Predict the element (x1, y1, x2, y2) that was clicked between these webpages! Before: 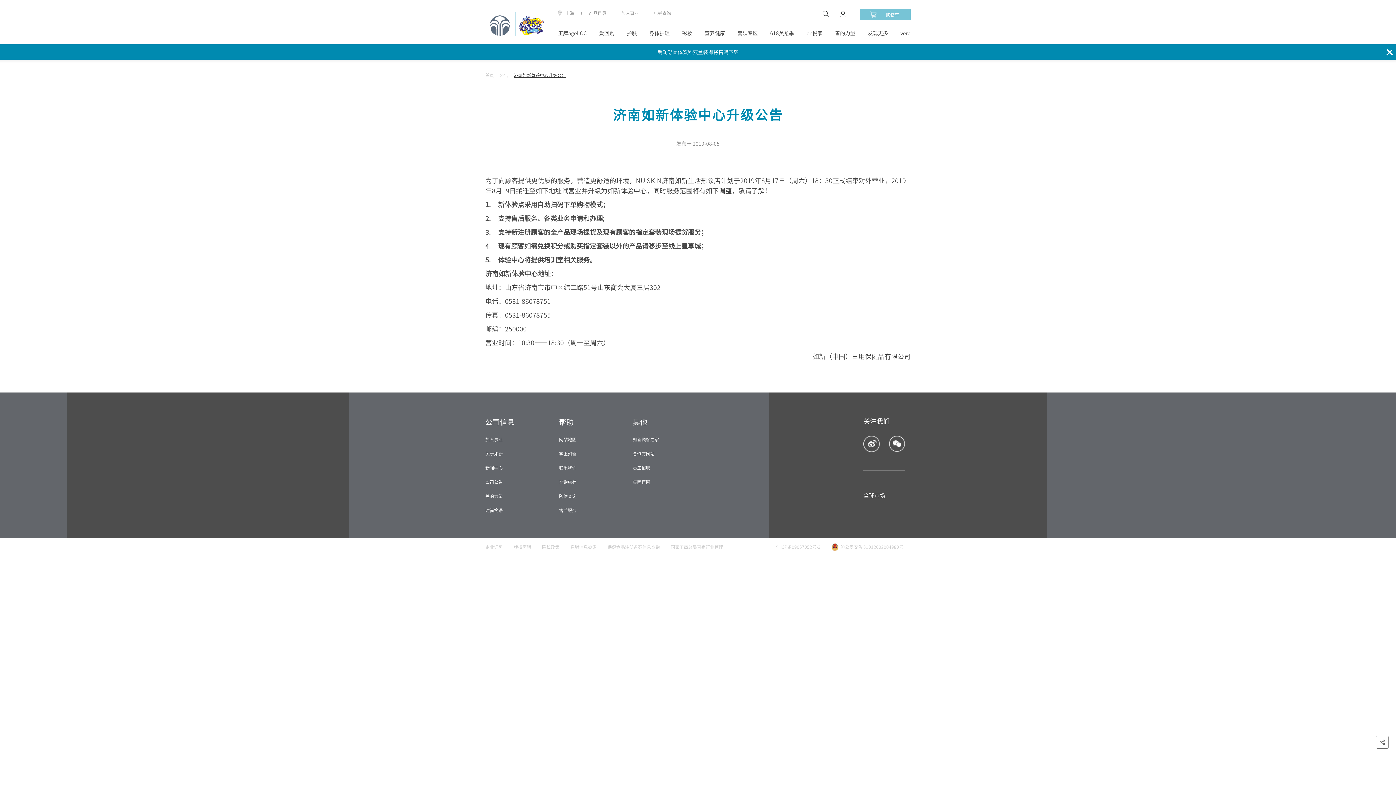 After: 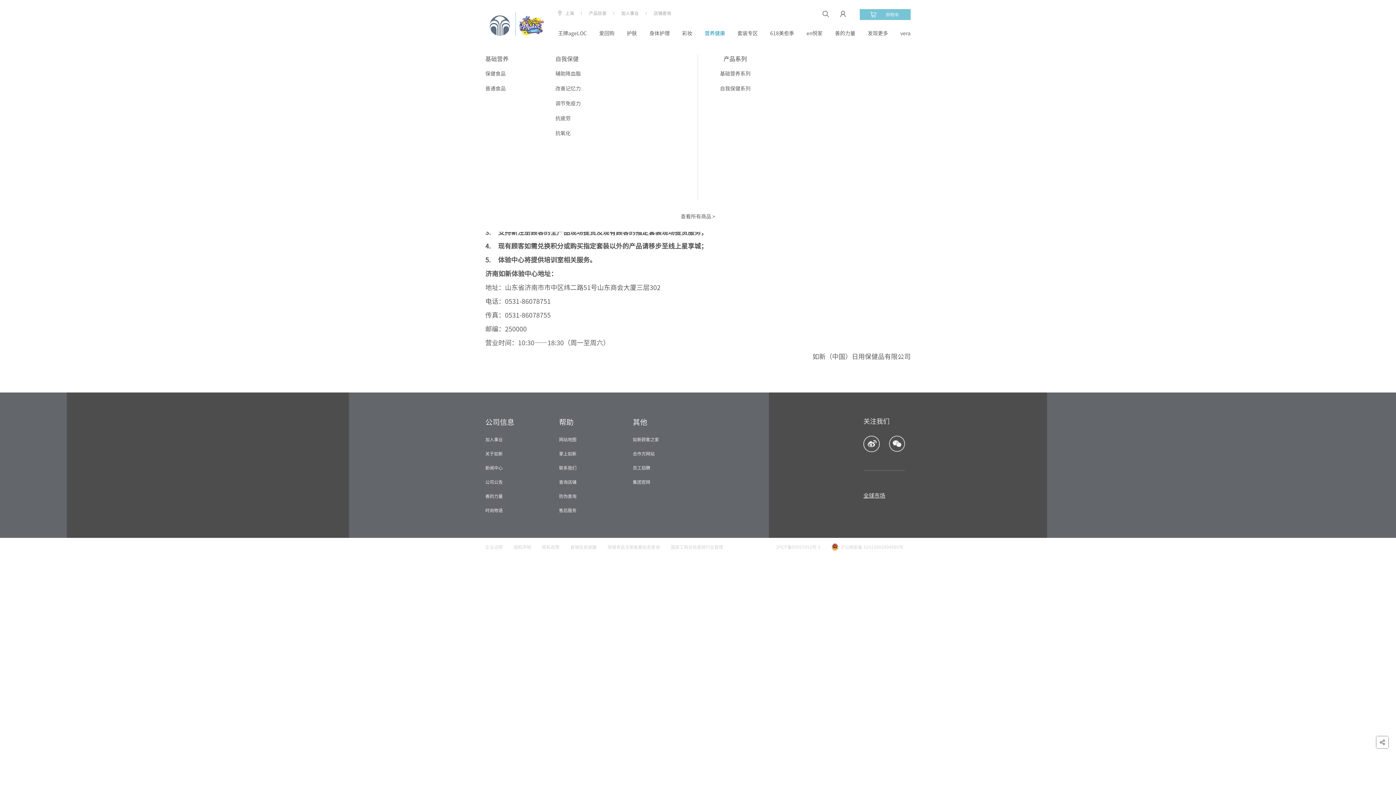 Action: label: 营养健康 bbox: (704, 30, 725, 36)